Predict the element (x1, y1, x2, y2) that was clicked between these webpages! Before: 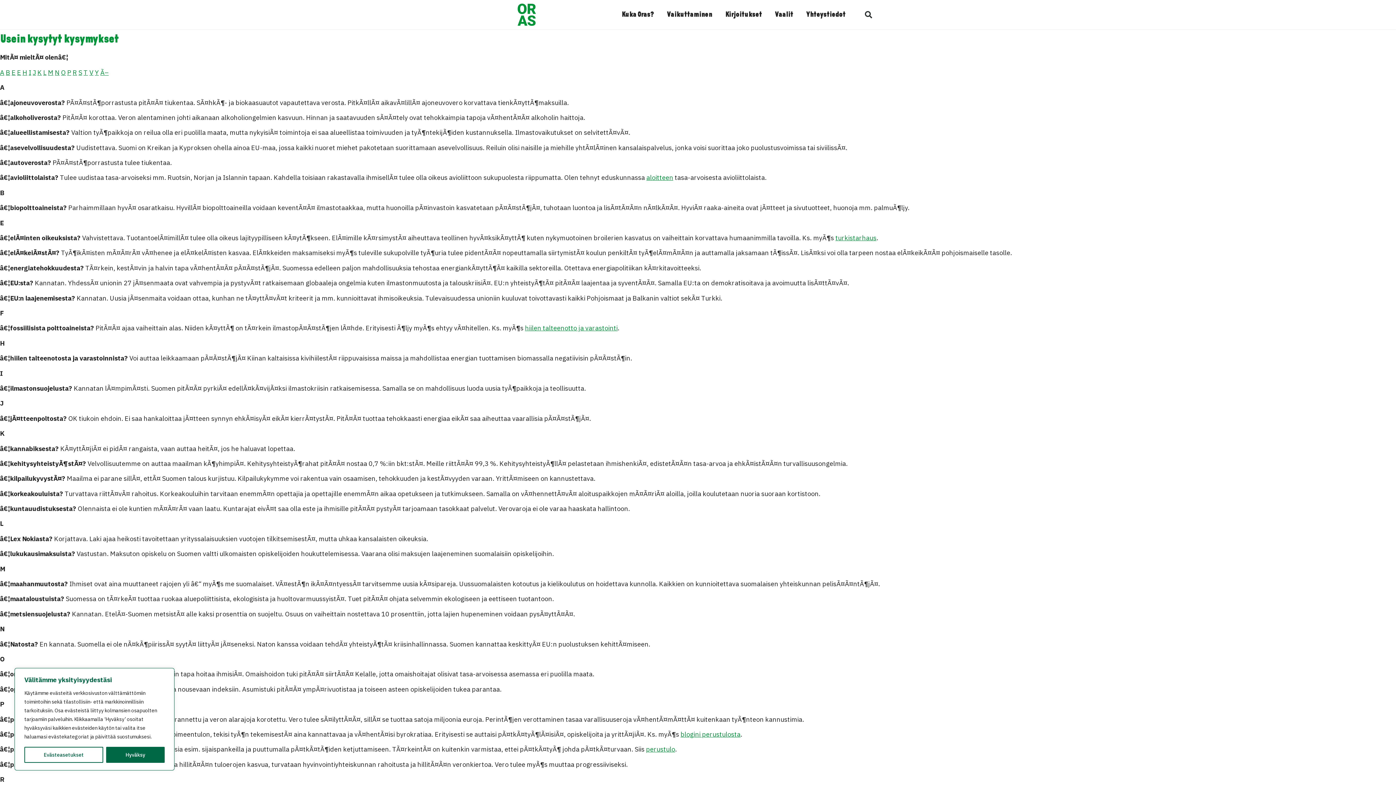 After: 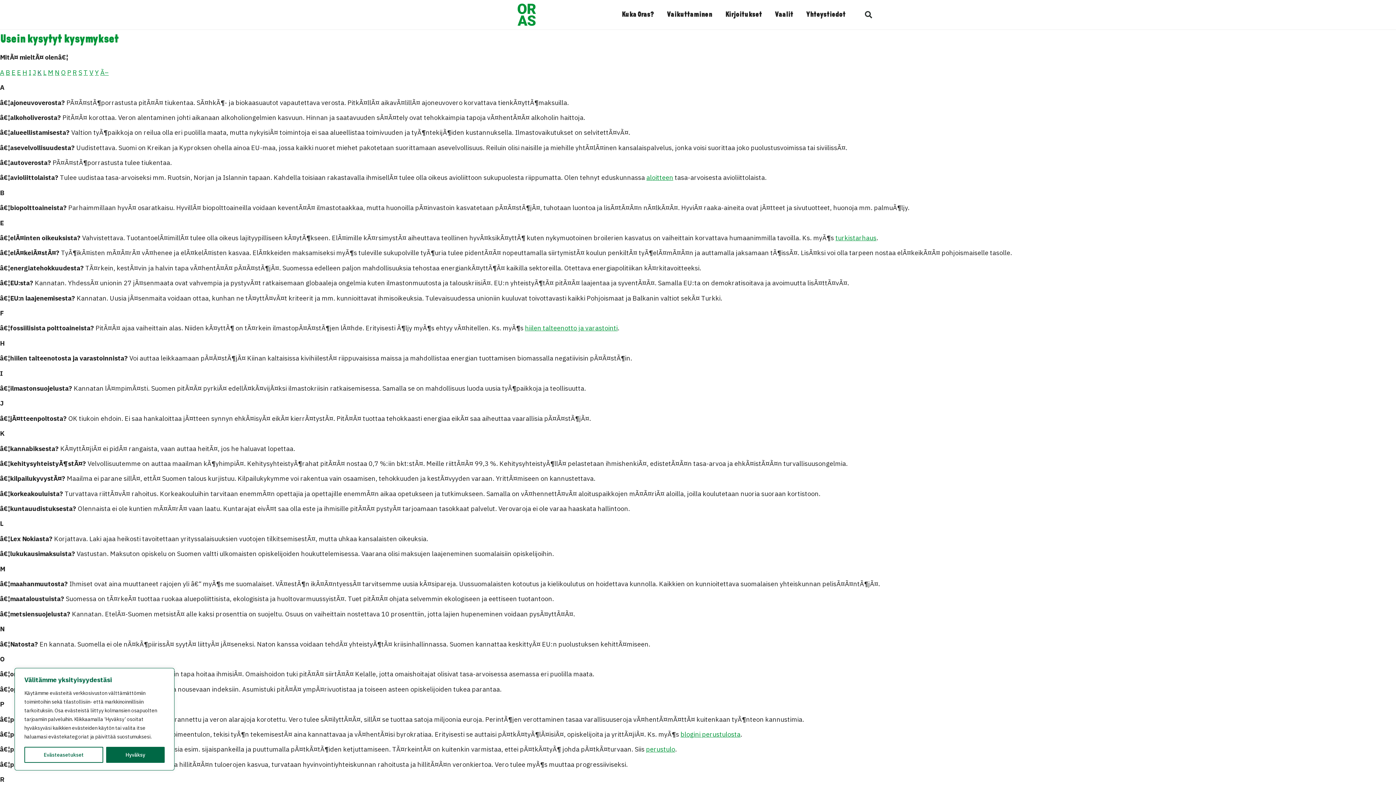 Action: label: K bbox: (37, 68, 41, 76)